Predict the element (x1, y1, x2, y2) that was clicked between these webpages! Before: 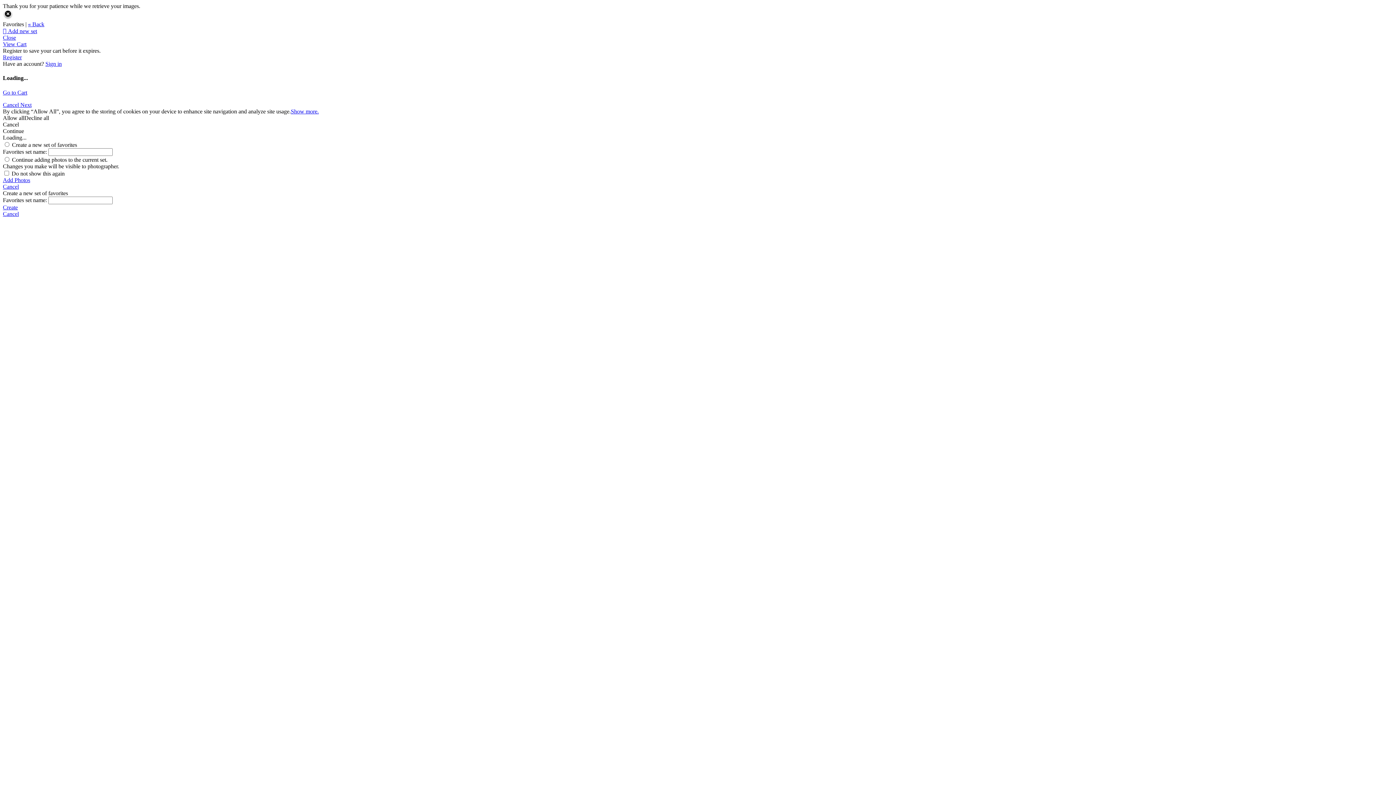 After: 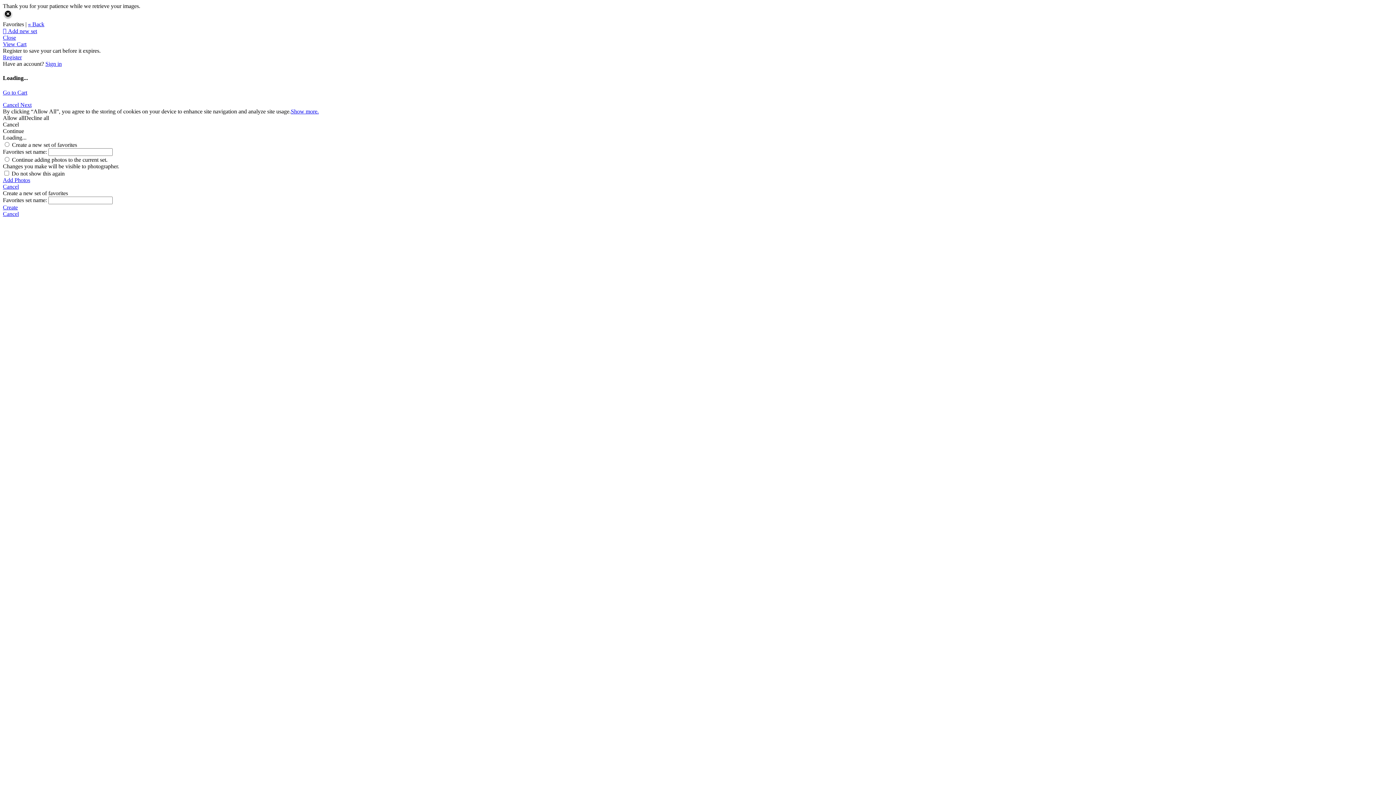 Action: bbox: (2, 210, 1393, 217) label: Cancel